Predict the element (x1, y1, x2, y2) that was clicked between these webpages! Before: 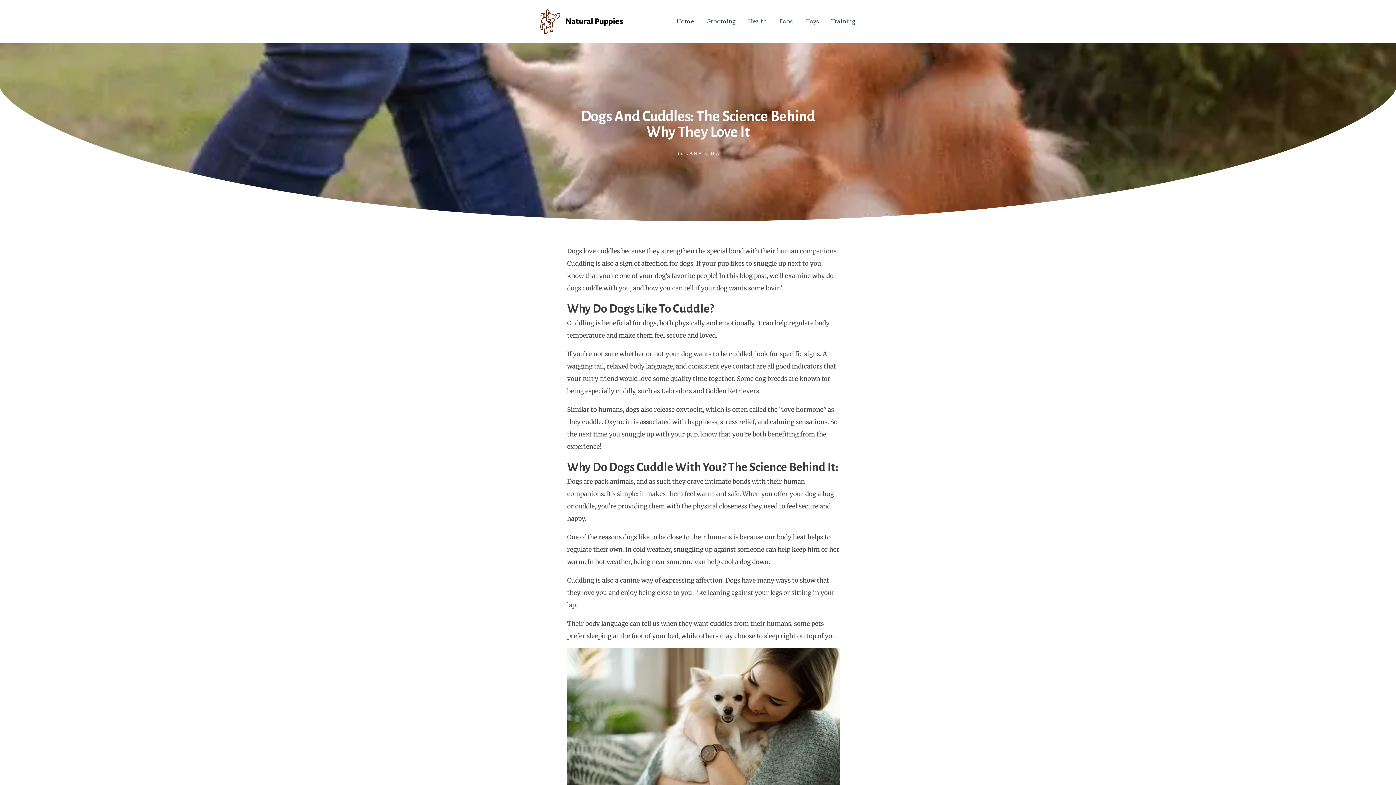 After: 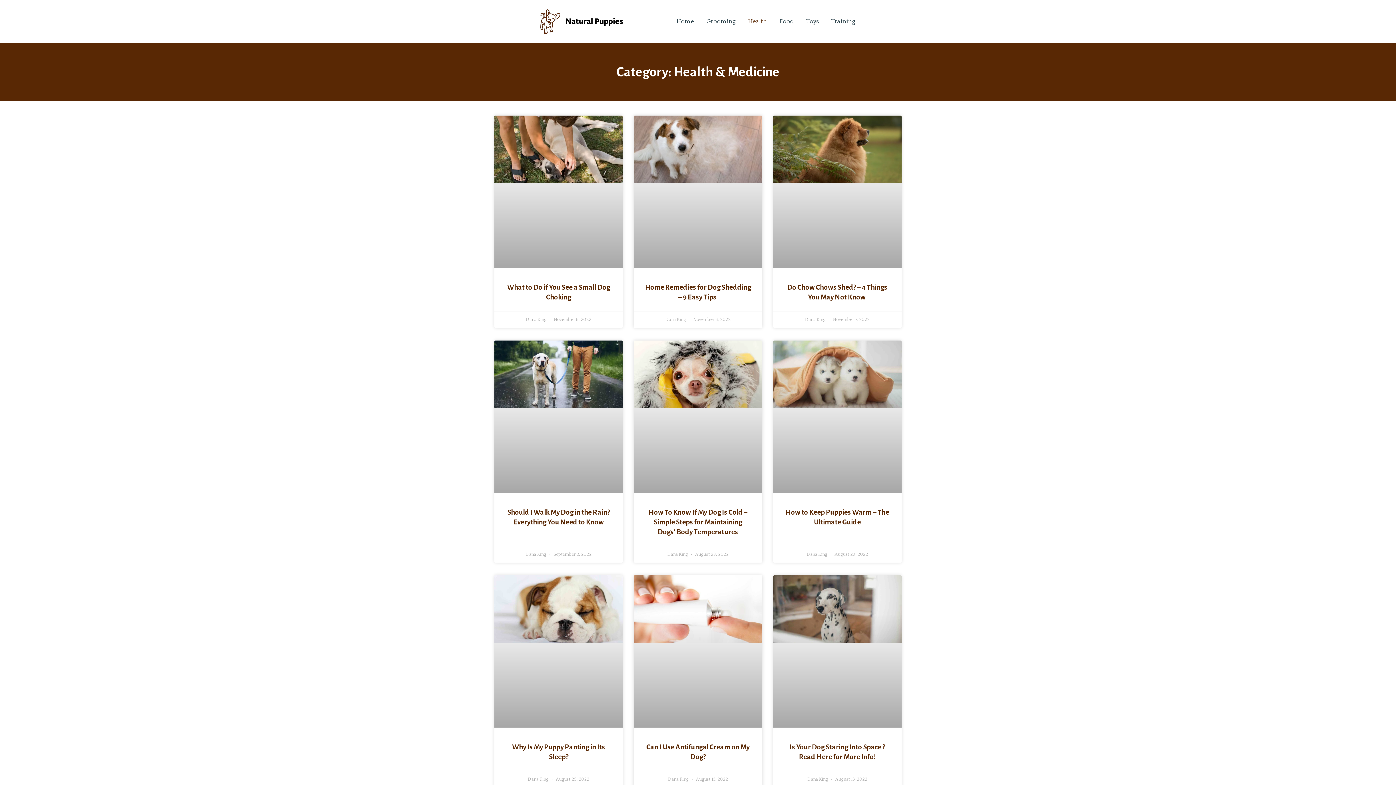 Action: bbox: (742, 9, 773, 33) label: Health